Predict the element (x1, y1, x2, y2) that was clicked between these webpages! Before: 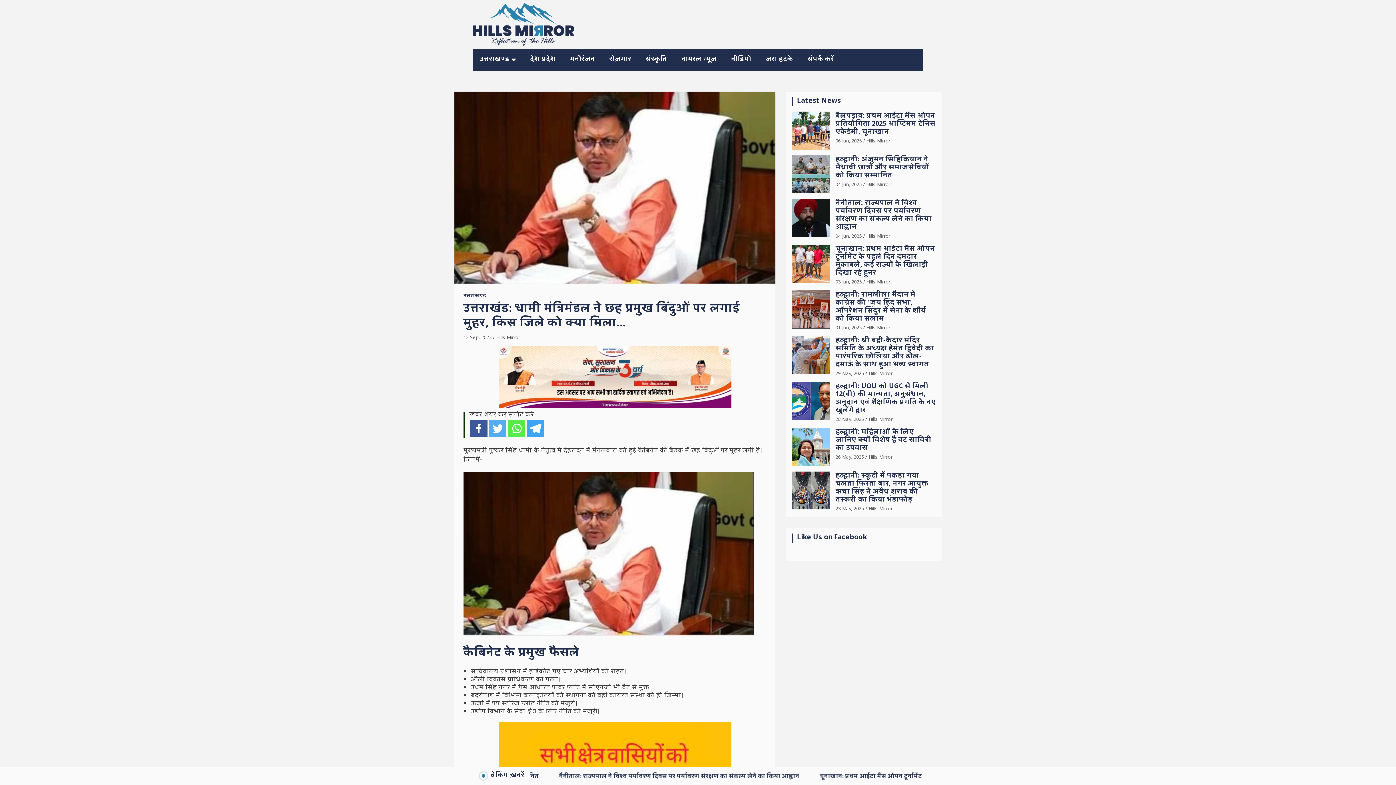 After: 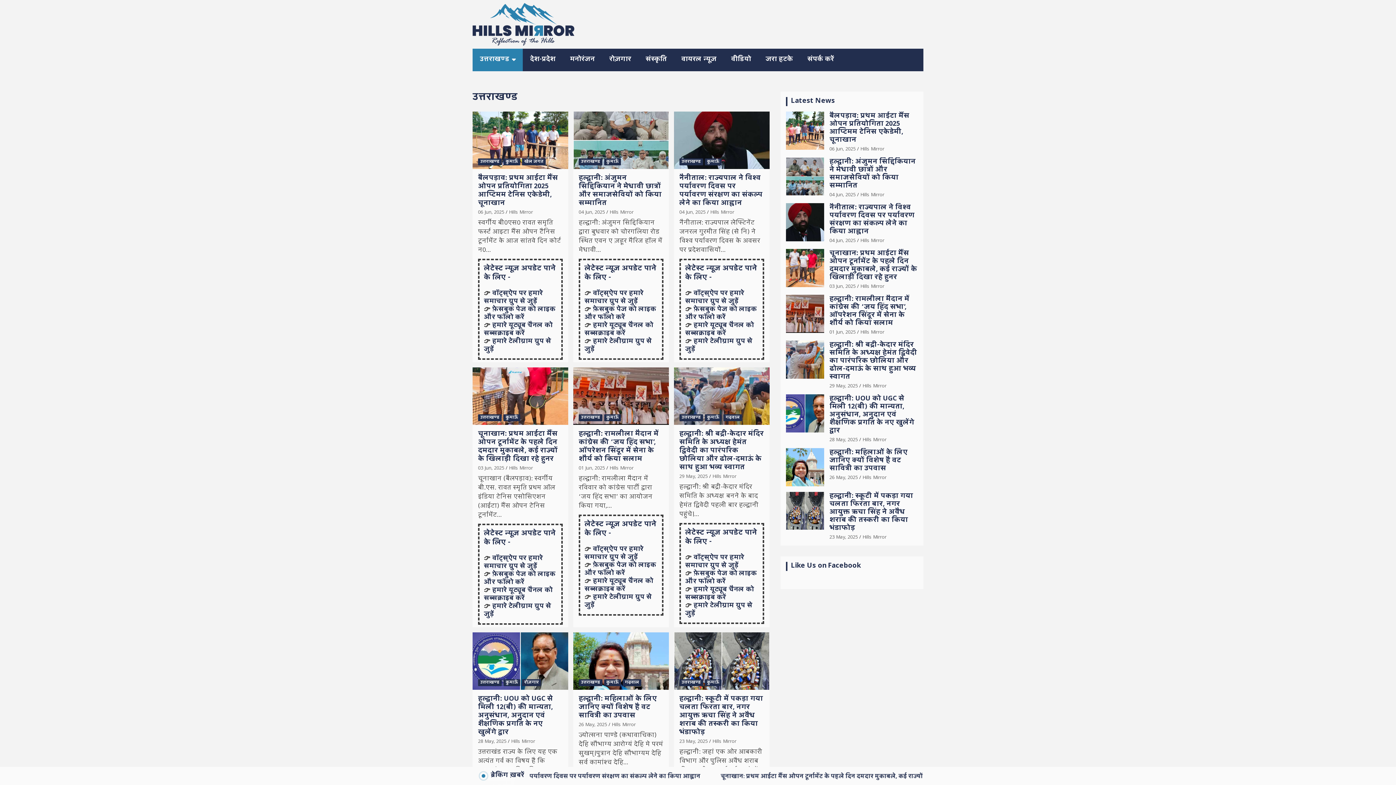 Action: bbox: (463, 293, 486, 299) label: उत्तराखण्ड